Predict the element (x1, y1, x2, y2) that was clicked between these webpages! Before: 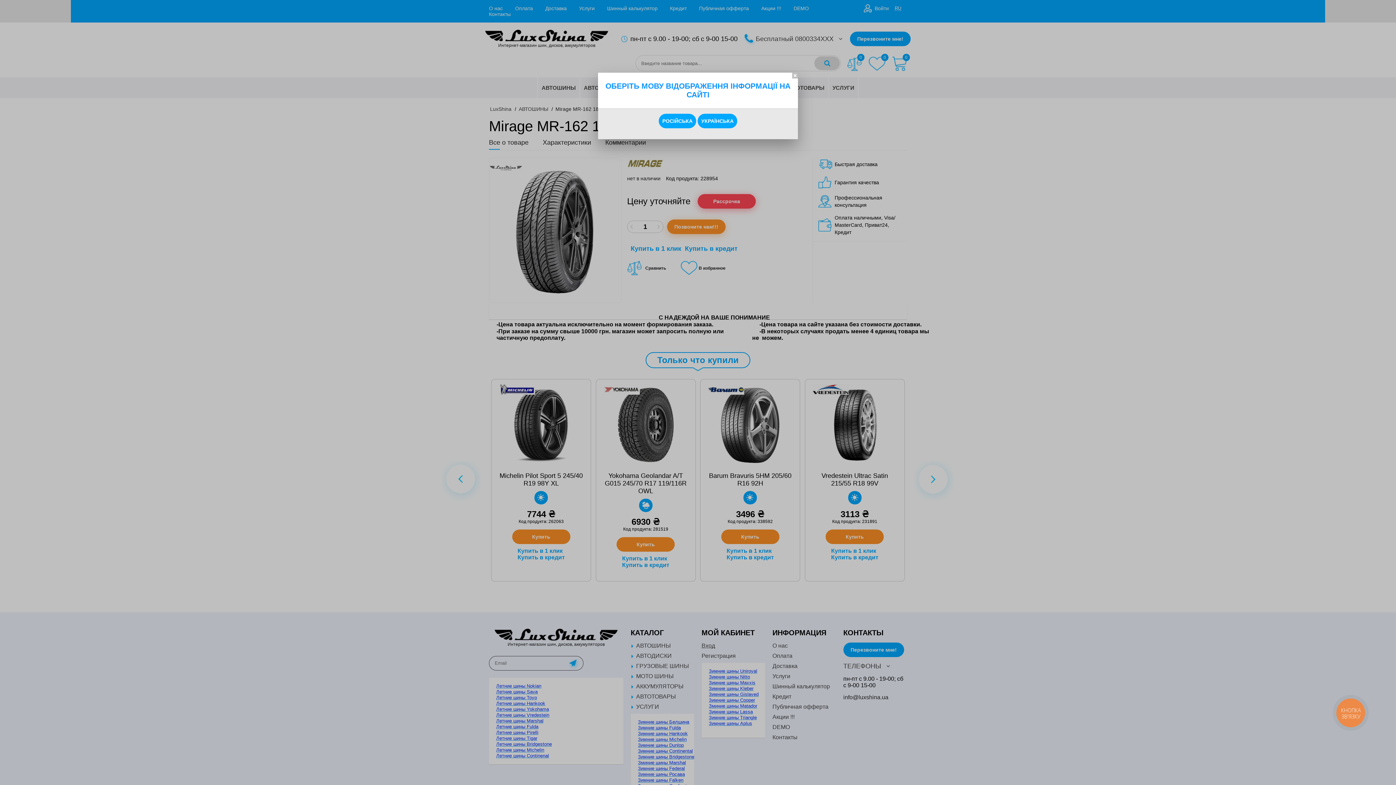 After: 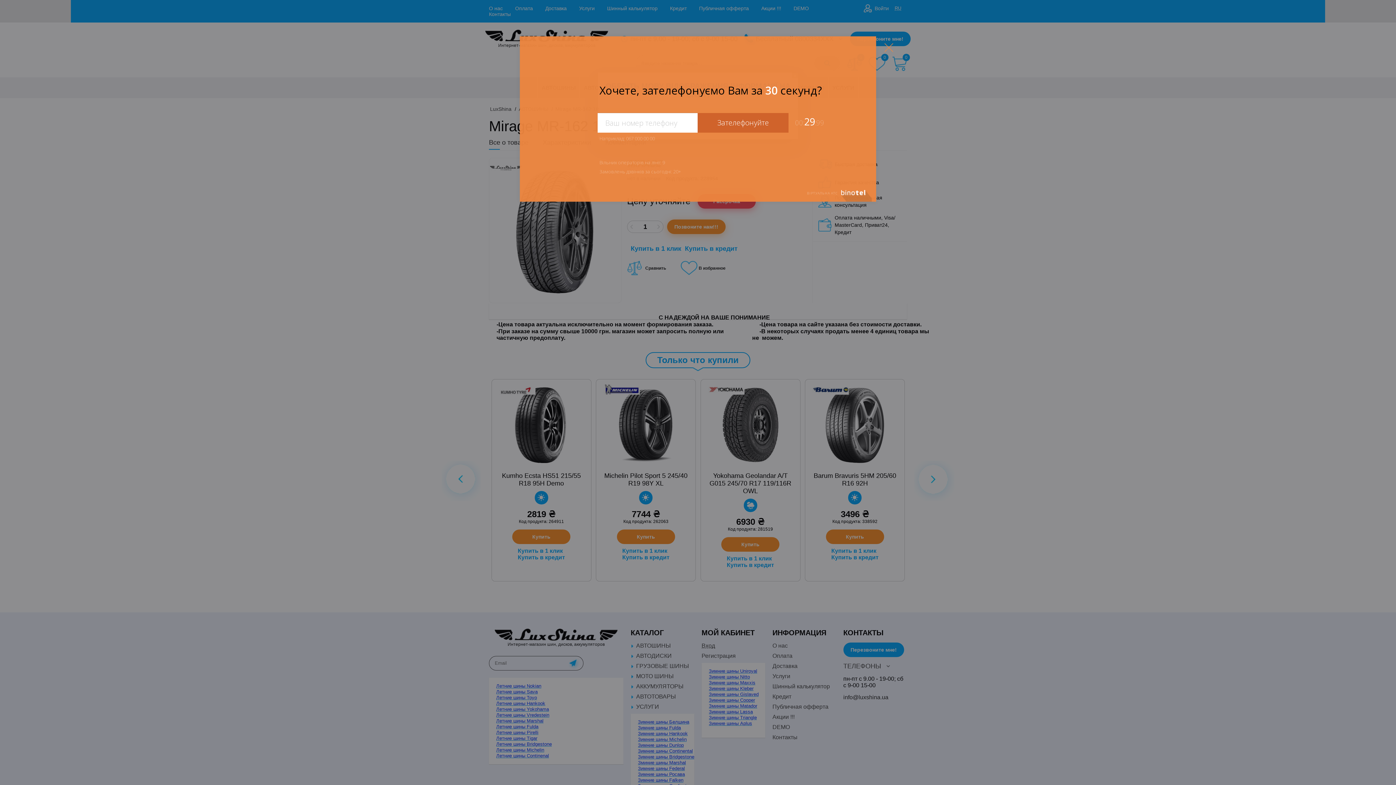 Action: bbox: (1333, 695, 1368, 730) label: КНОПКА
ЗВ'ЯЗКУ